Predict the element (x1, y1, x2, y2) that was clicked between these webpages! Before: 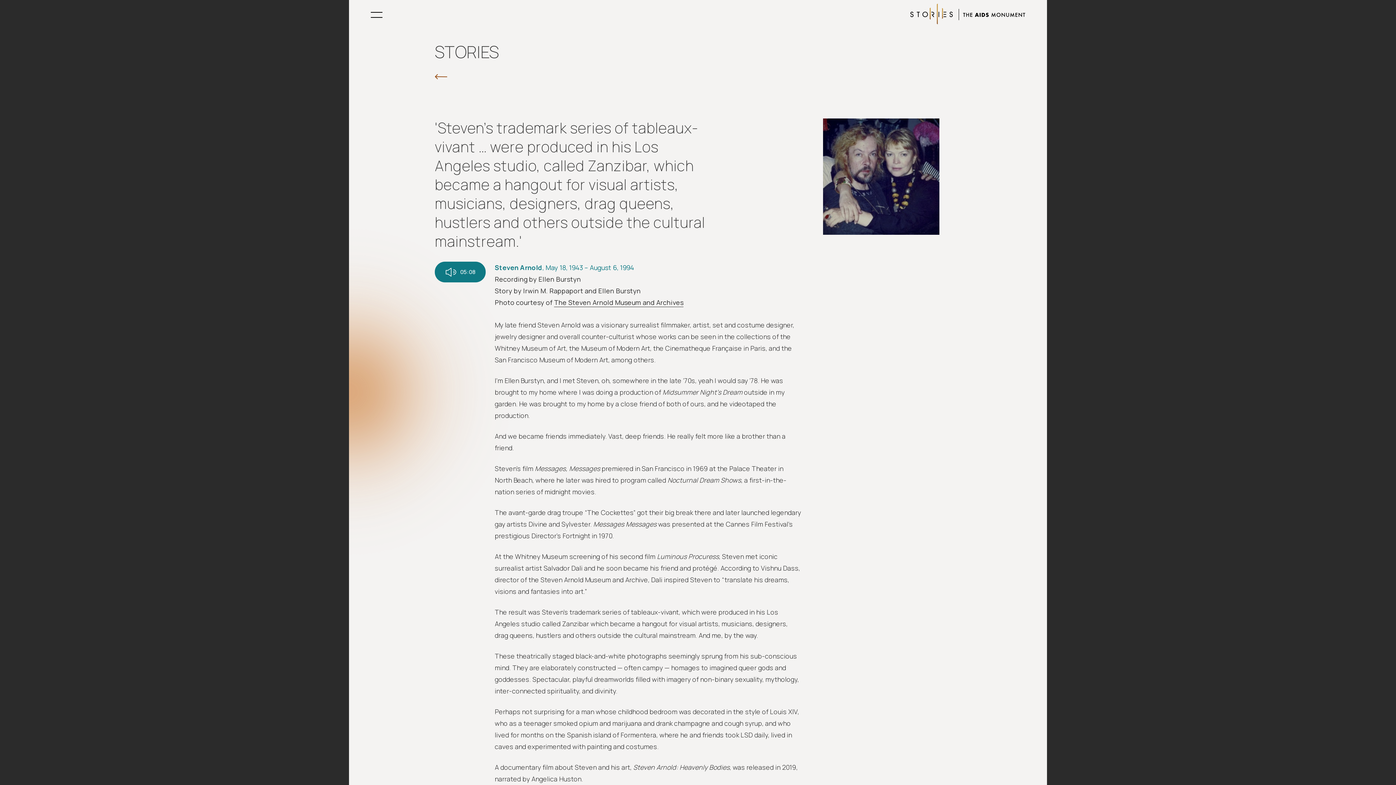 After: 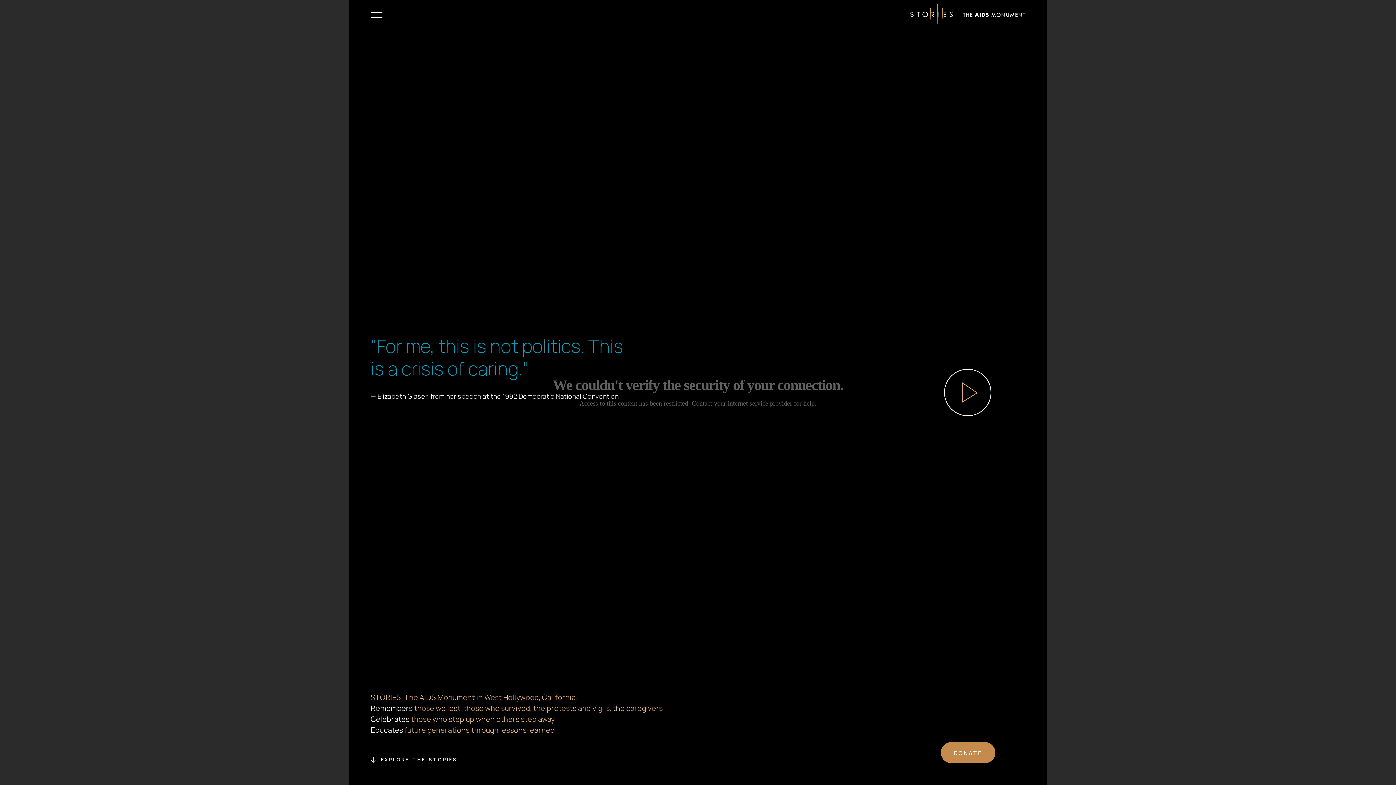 Action: bbox: (910, 18, 1025, 26)